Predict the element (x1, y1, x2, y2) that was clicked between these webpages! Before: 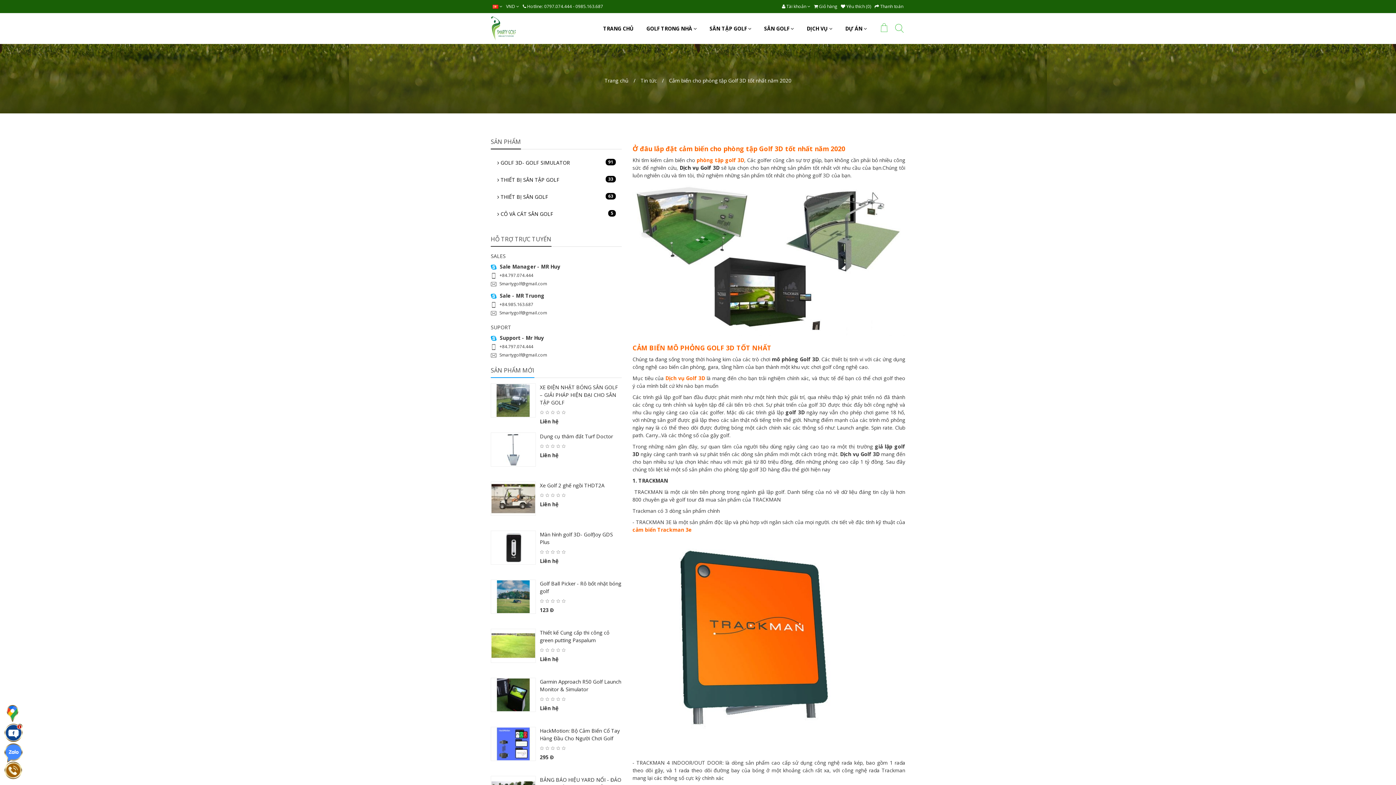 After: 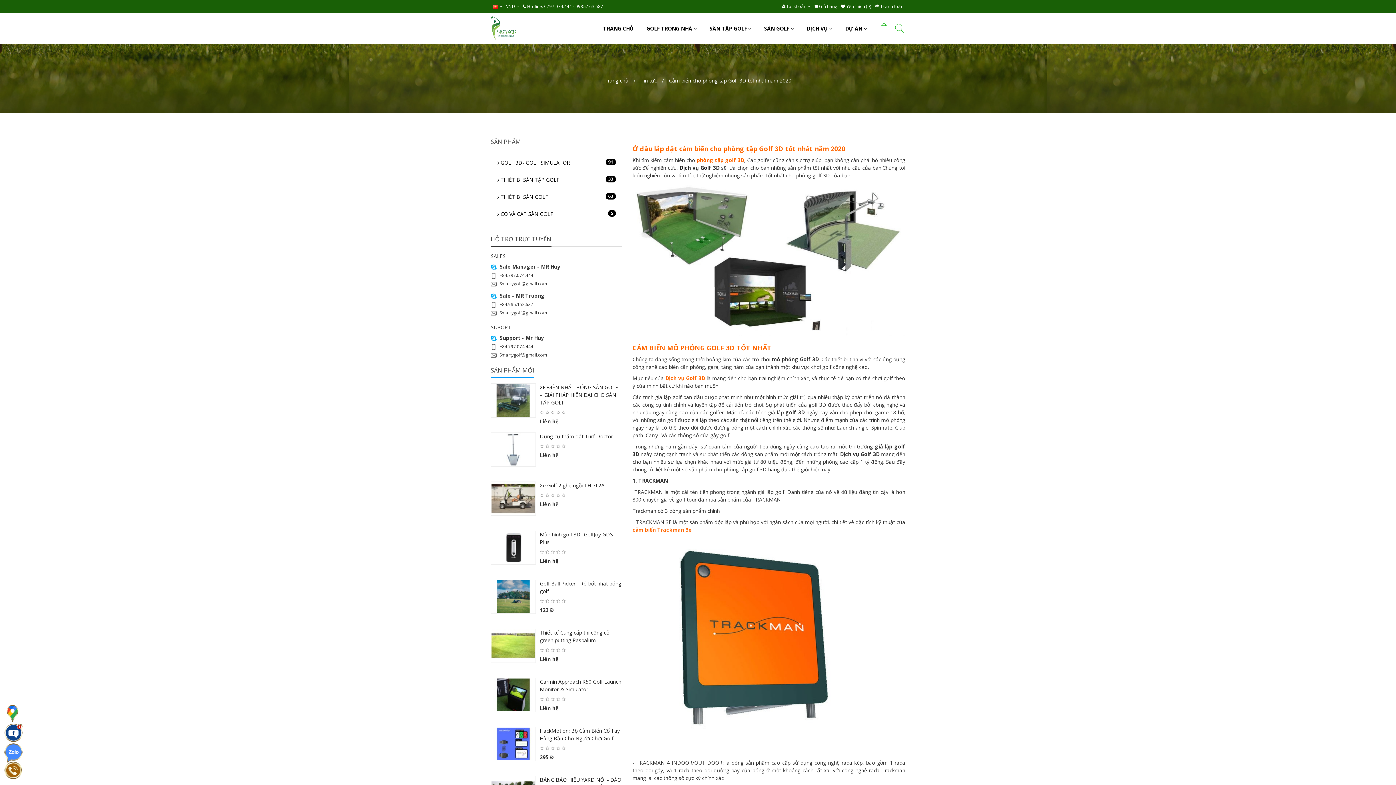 Action: bbox: (4, 726, 22, 733)